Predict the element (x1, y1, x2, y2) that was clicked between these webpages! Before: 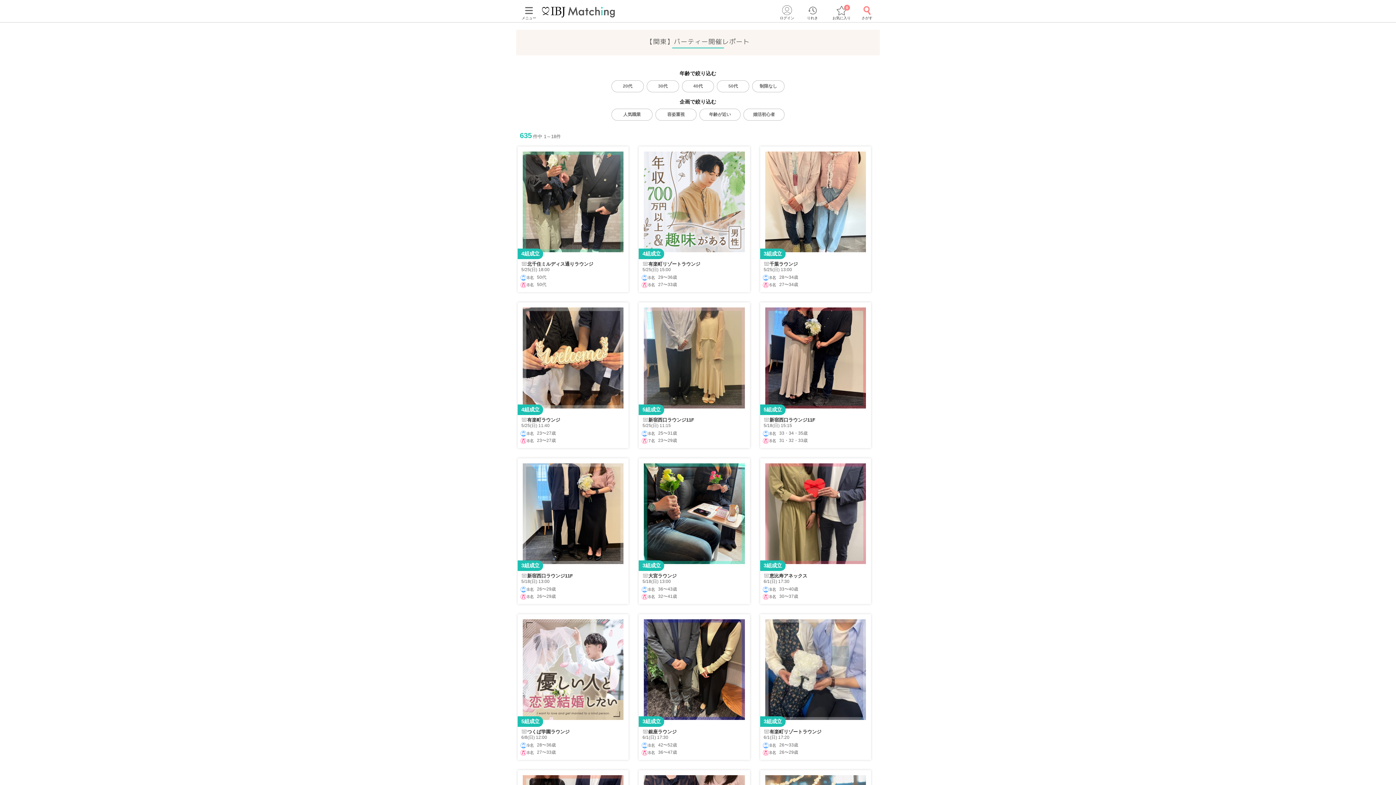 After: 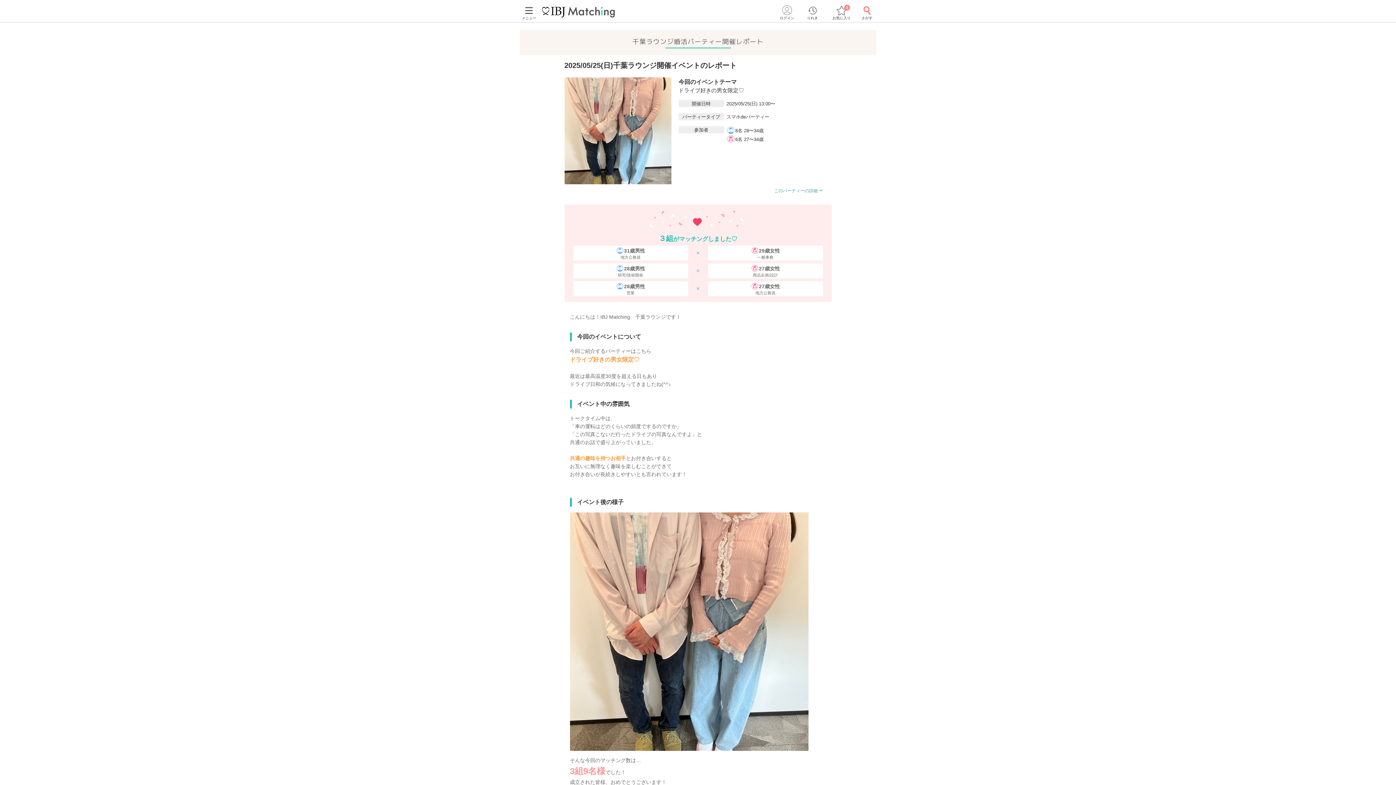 Action: label: 千葉ラウンジ

5/25(日) 13:00

8名

28〜34歳

6名

27〜34歳

3組成立 bbox: (760, 146, 871, 292)